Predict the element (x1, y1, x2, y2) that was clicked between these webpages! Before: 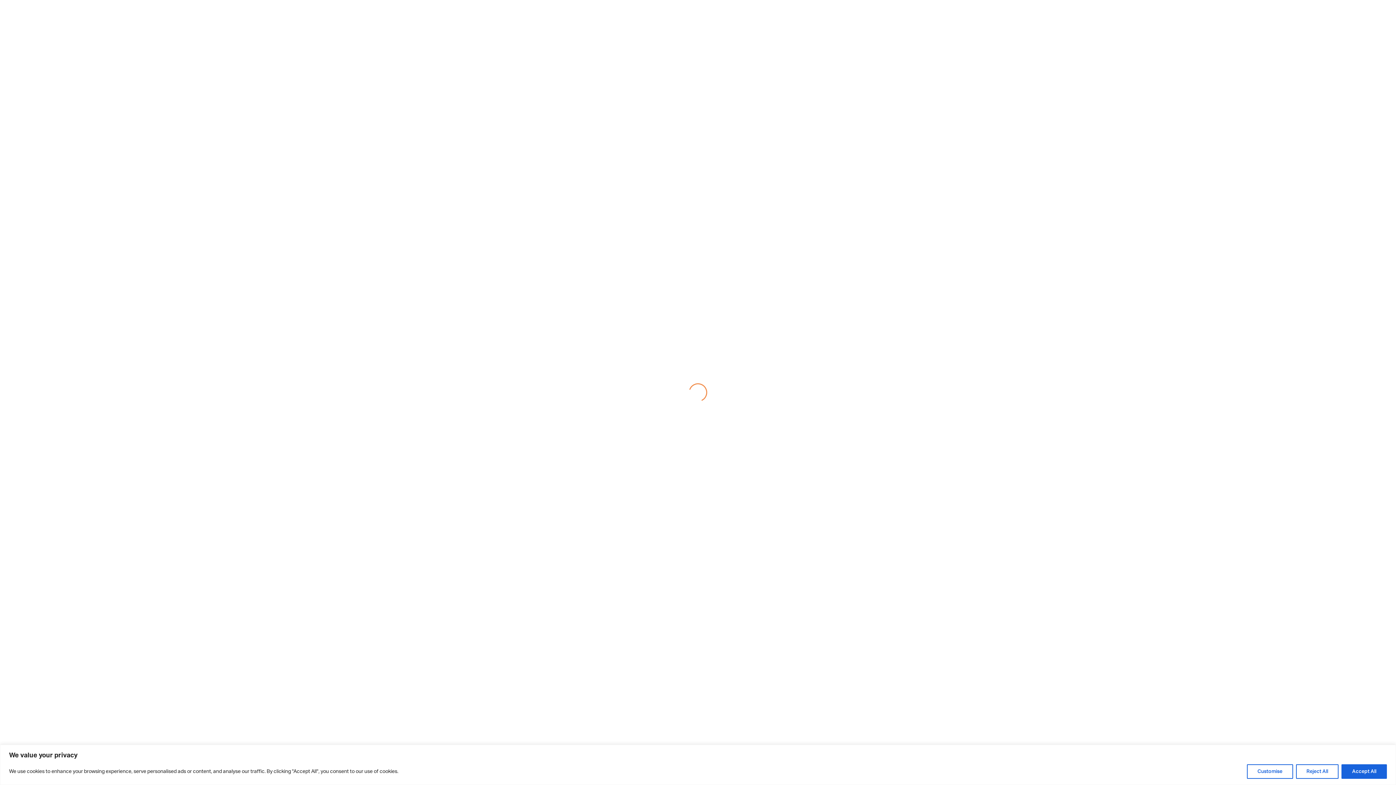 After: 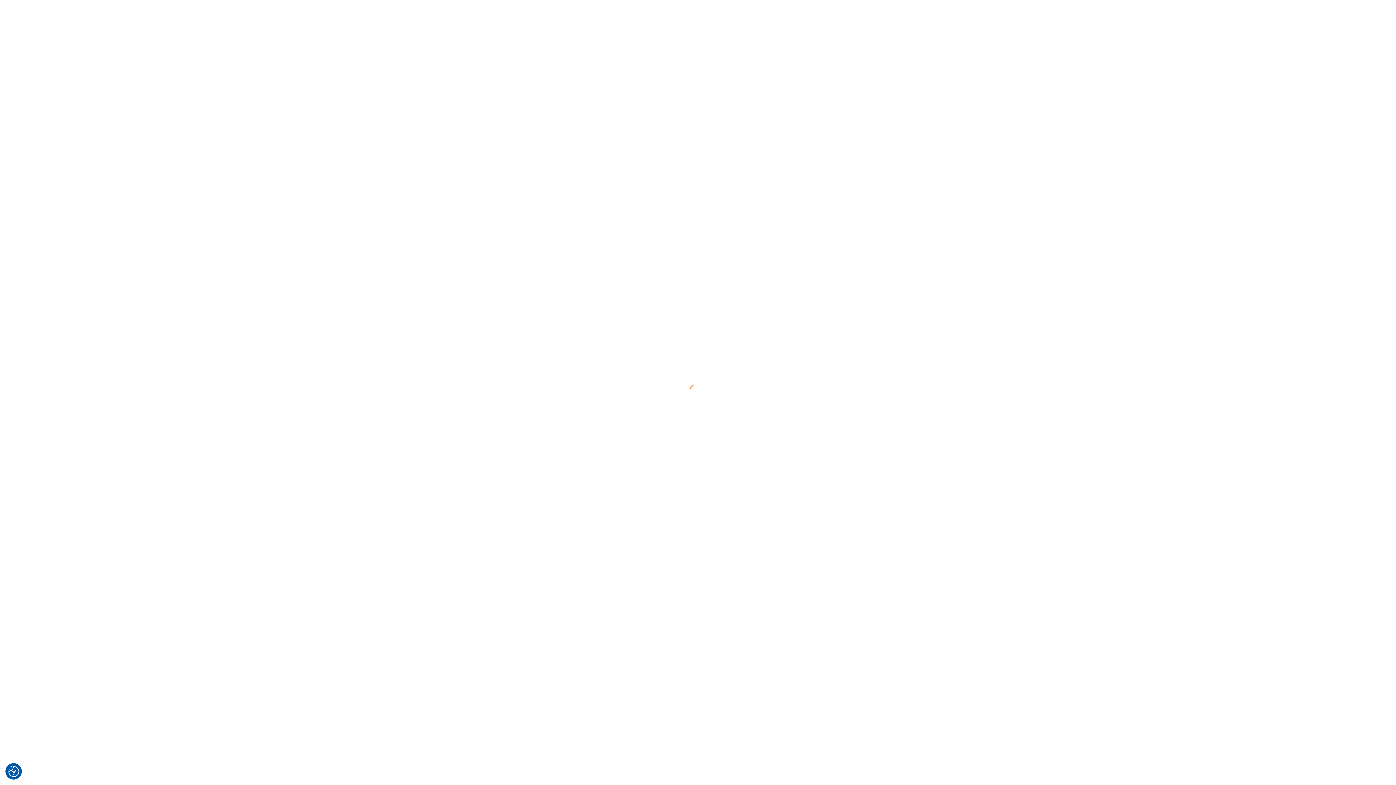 Action: bbox: (1341, 764, 1387, 779) label: Accept All